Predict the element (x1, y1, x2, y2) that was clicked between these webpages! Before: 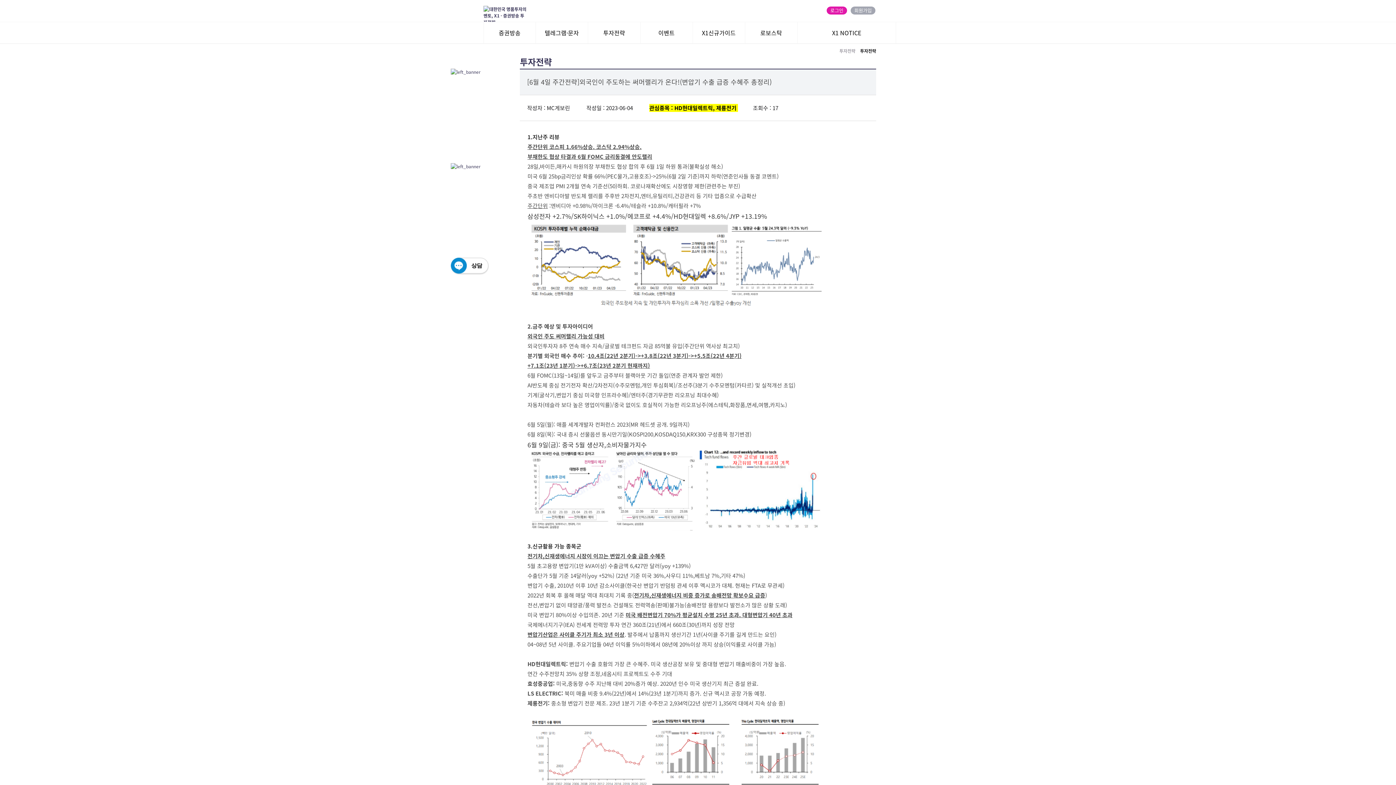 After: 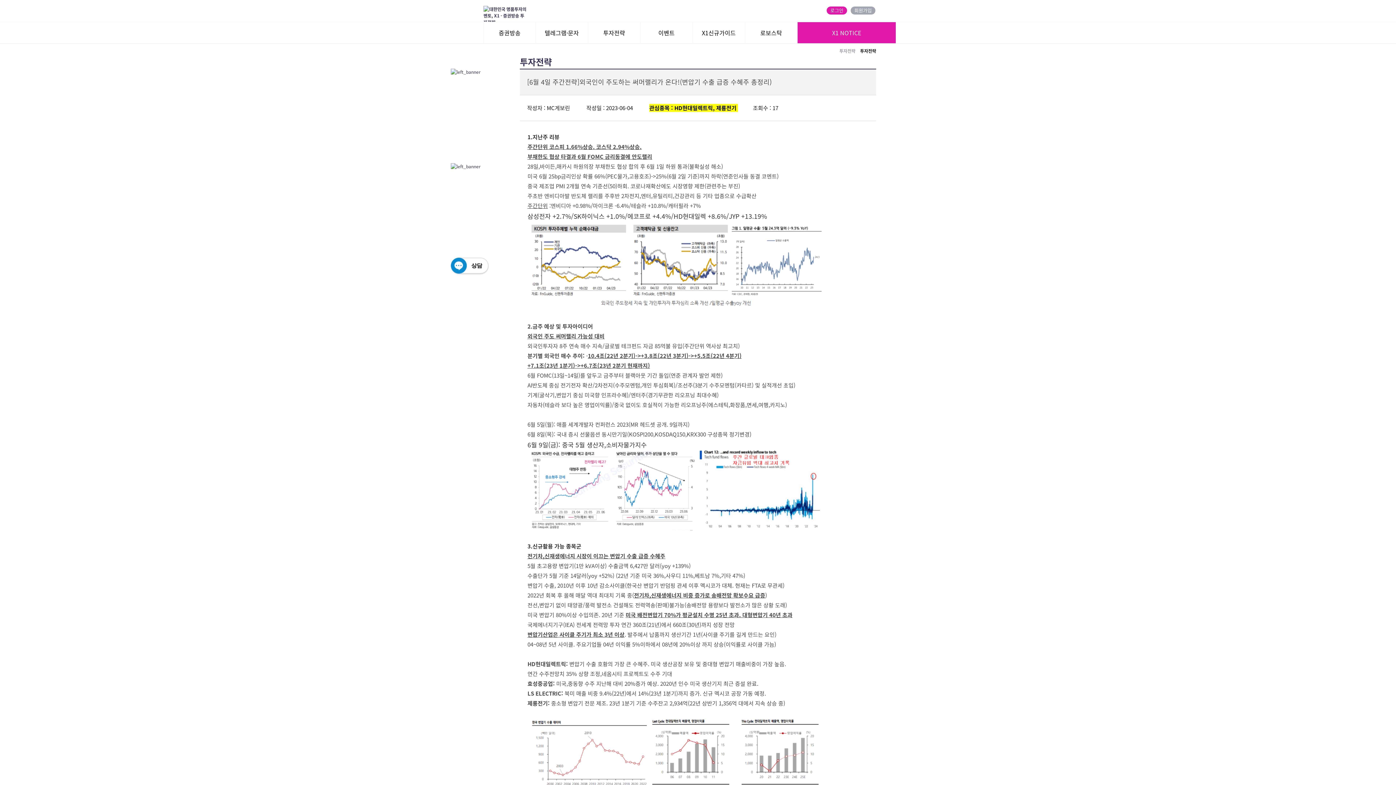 Action: bbox: (797, 22, 896, 43) label: X1 NOTICE